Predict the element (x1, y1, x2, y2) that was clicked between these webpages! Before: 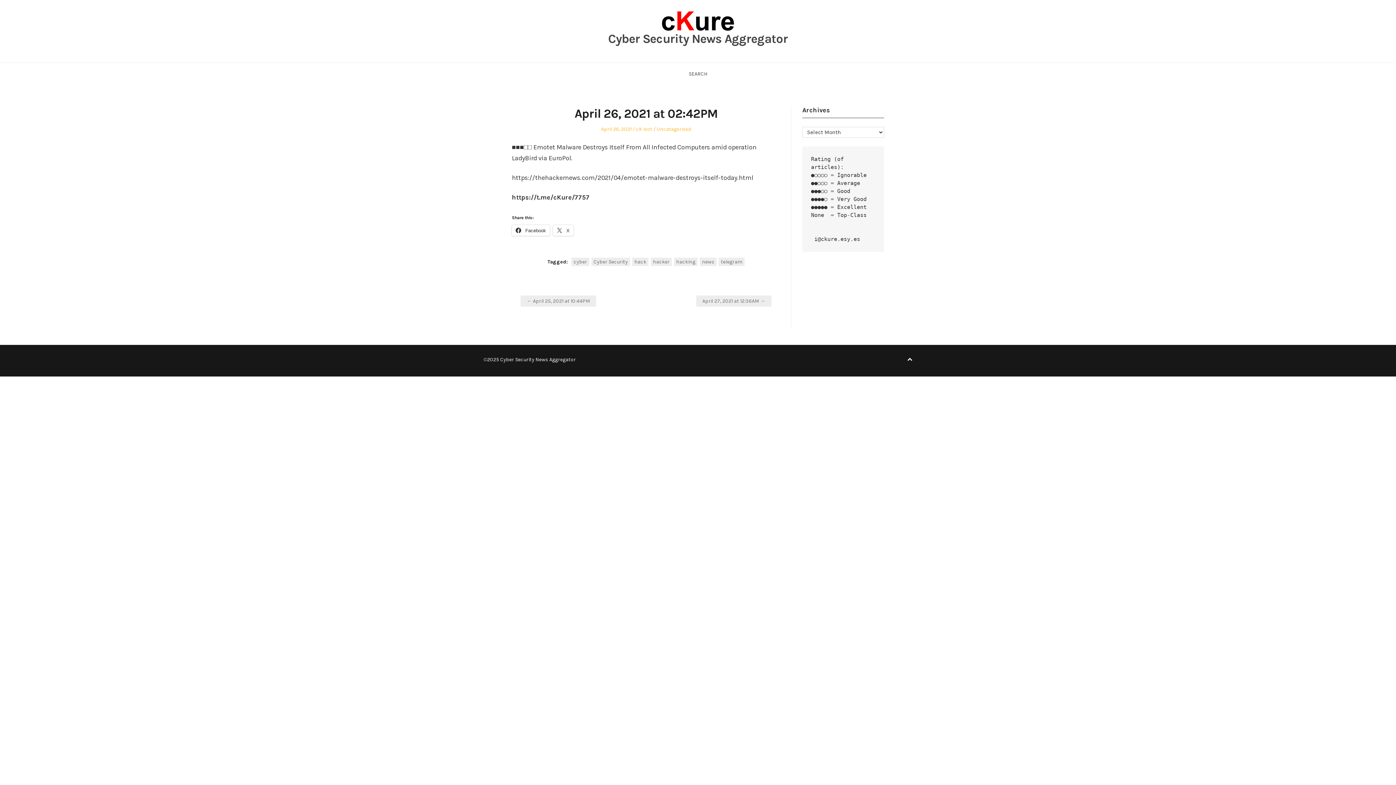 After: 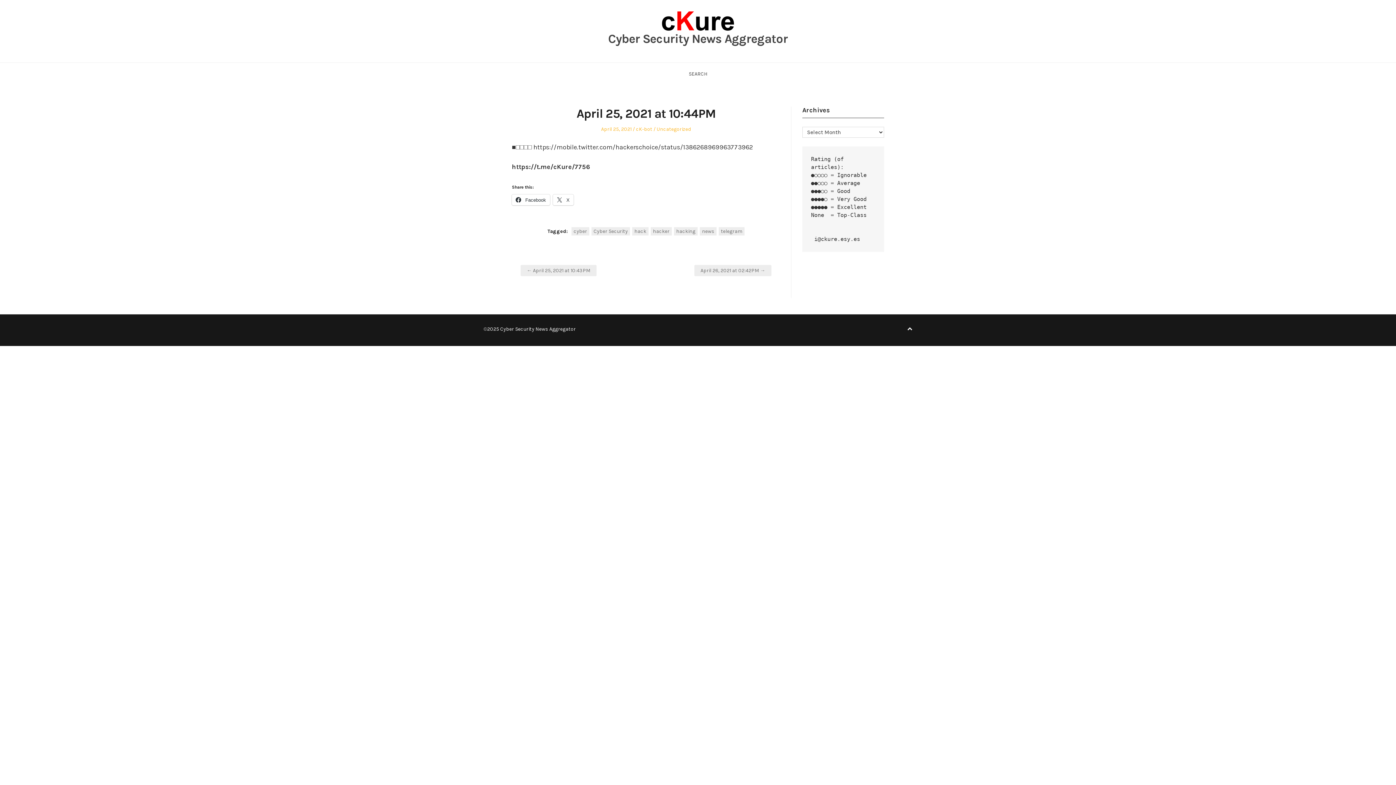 Action: label: ← April 25, 2021 at 10:44PM bbox: (520, 295, 596, 306)